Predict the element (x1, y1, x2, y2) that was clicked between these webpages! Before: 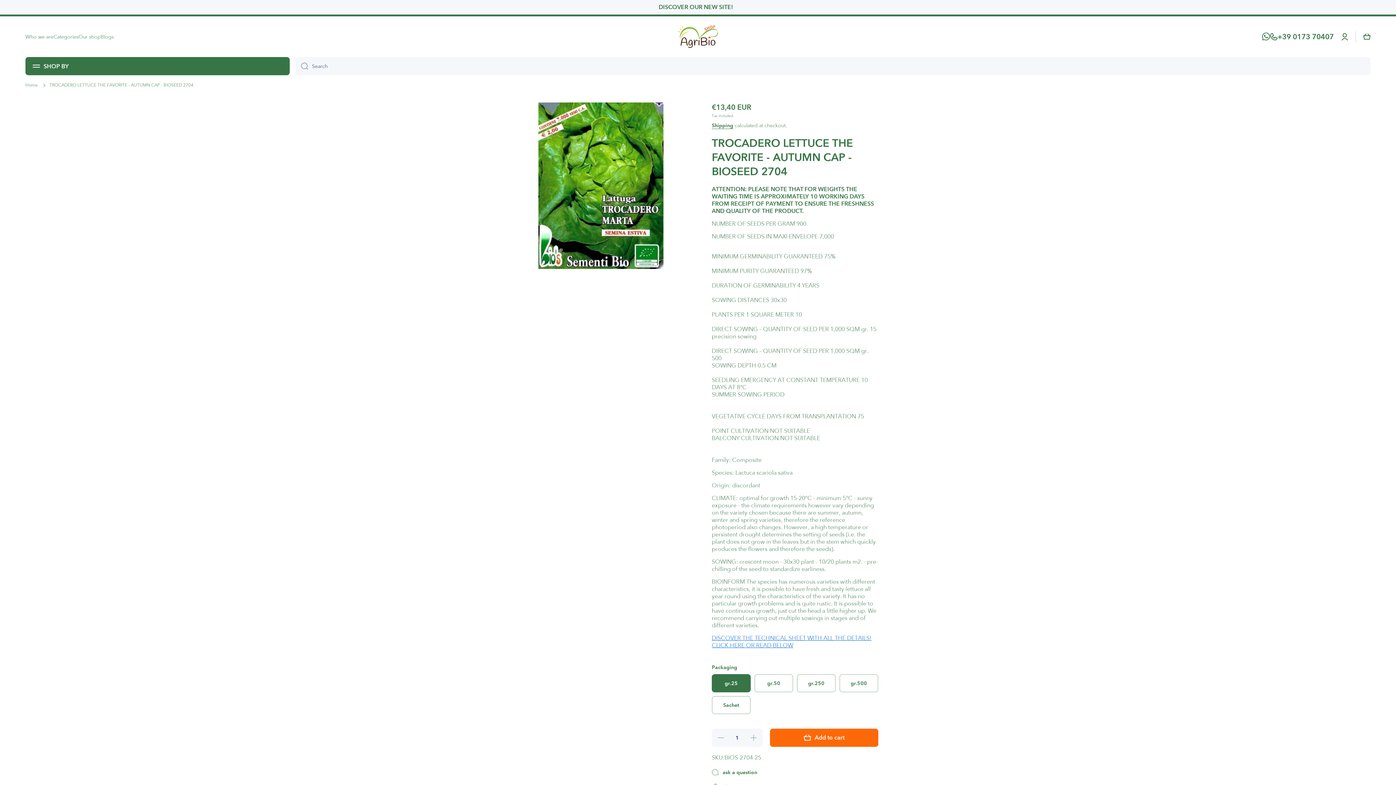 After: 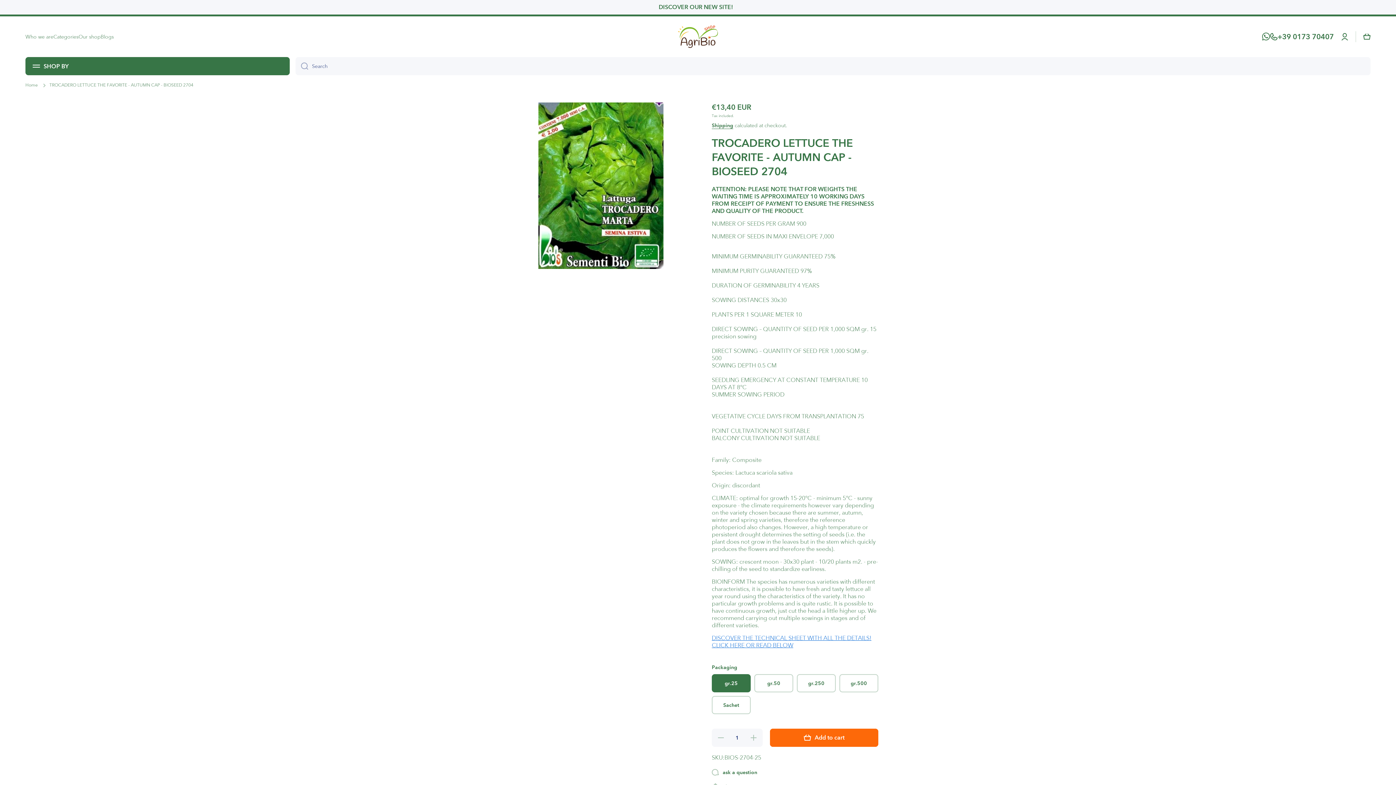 Action: bbox: (1262, 30, 1270, 42)